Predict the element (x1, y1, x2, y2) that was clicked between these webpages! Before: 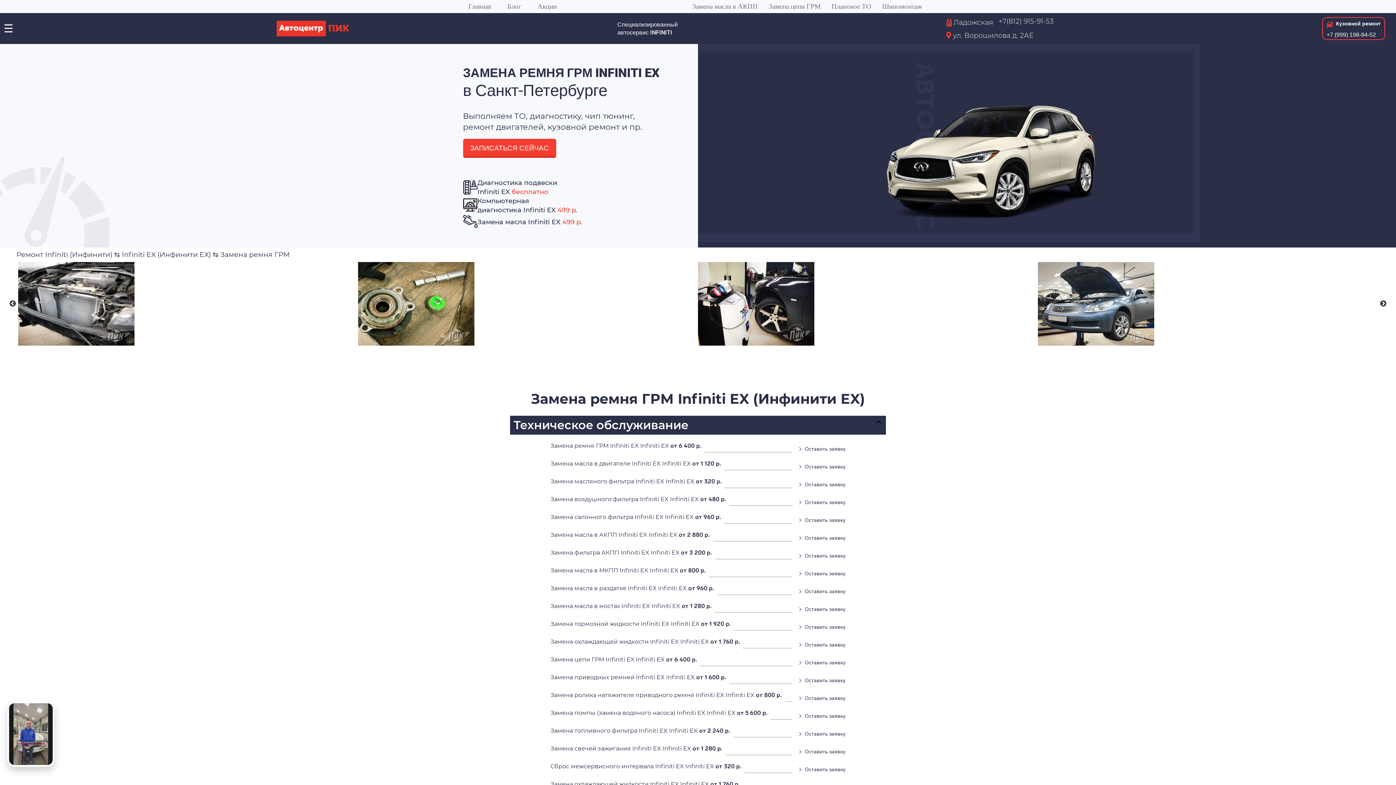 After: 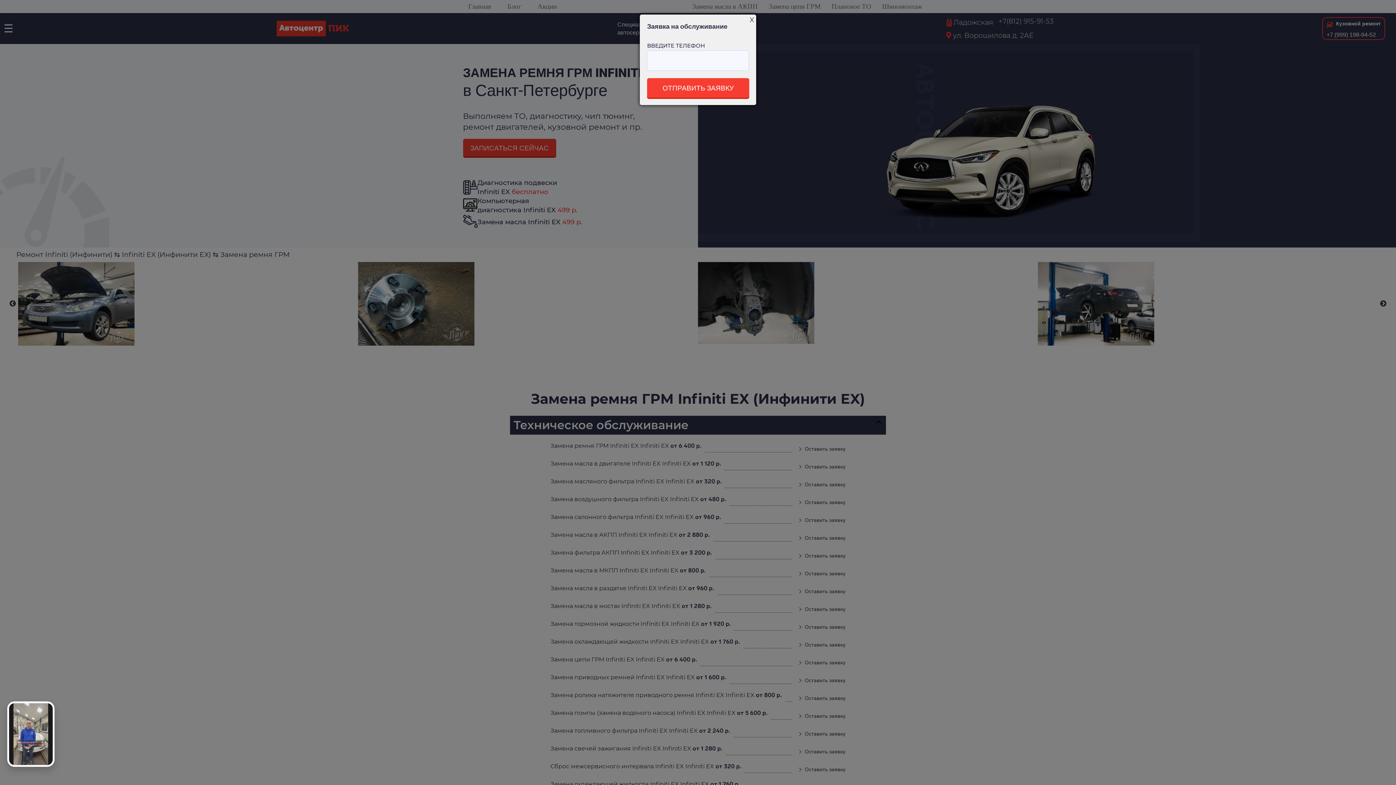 Action: label: Оставить заявку bbox: (795, 570, 845, 577)